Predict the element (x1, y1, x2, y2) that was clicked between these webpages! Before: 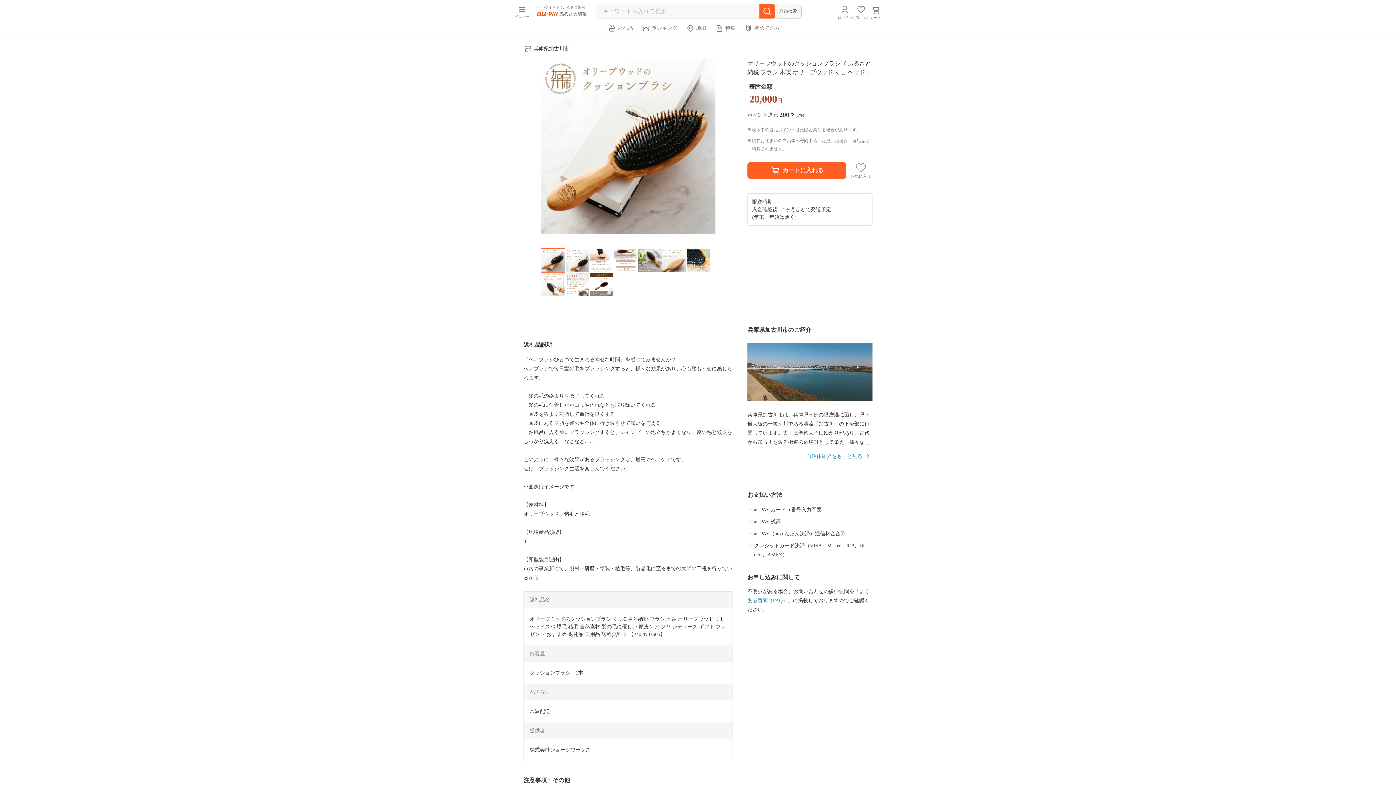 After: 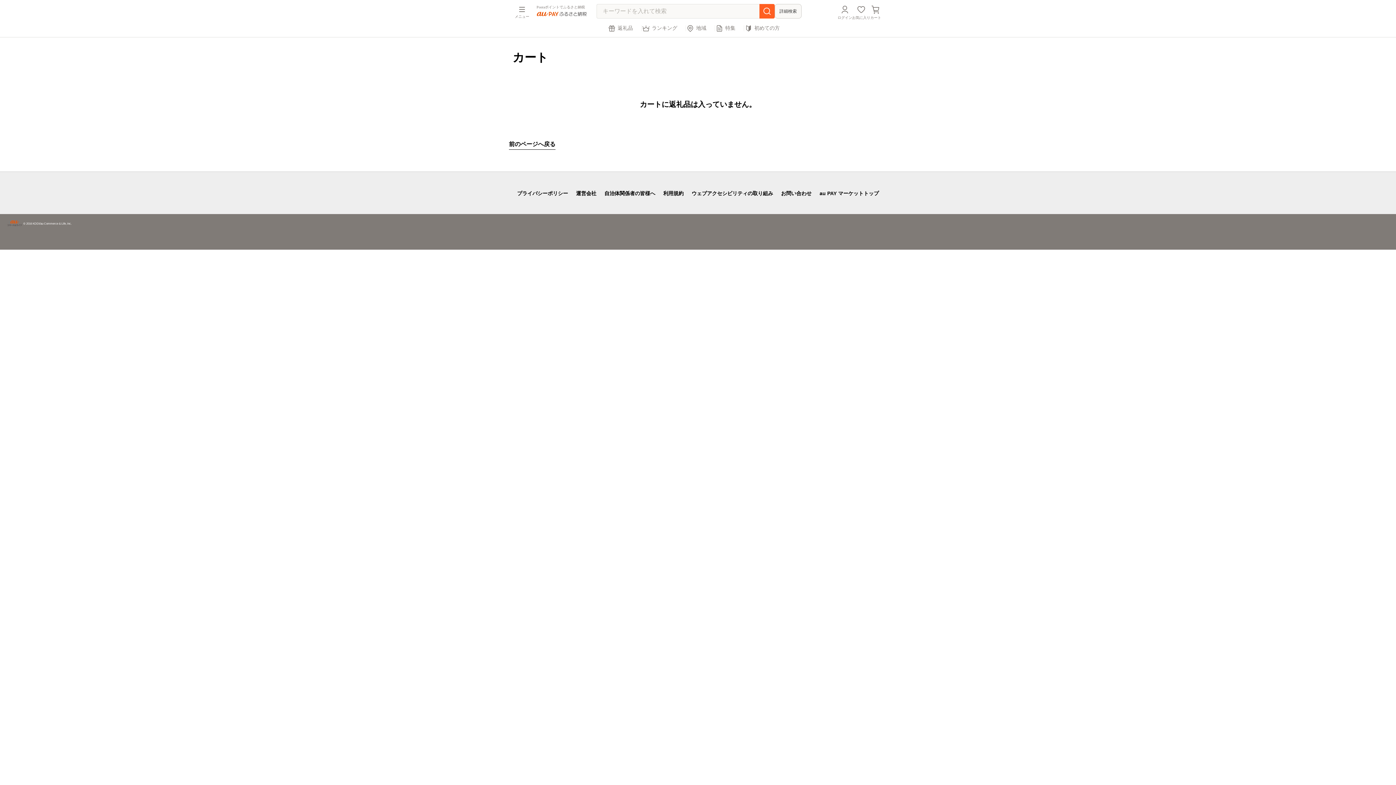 Action: label: カート bbox: (870, 4, 881, 19)